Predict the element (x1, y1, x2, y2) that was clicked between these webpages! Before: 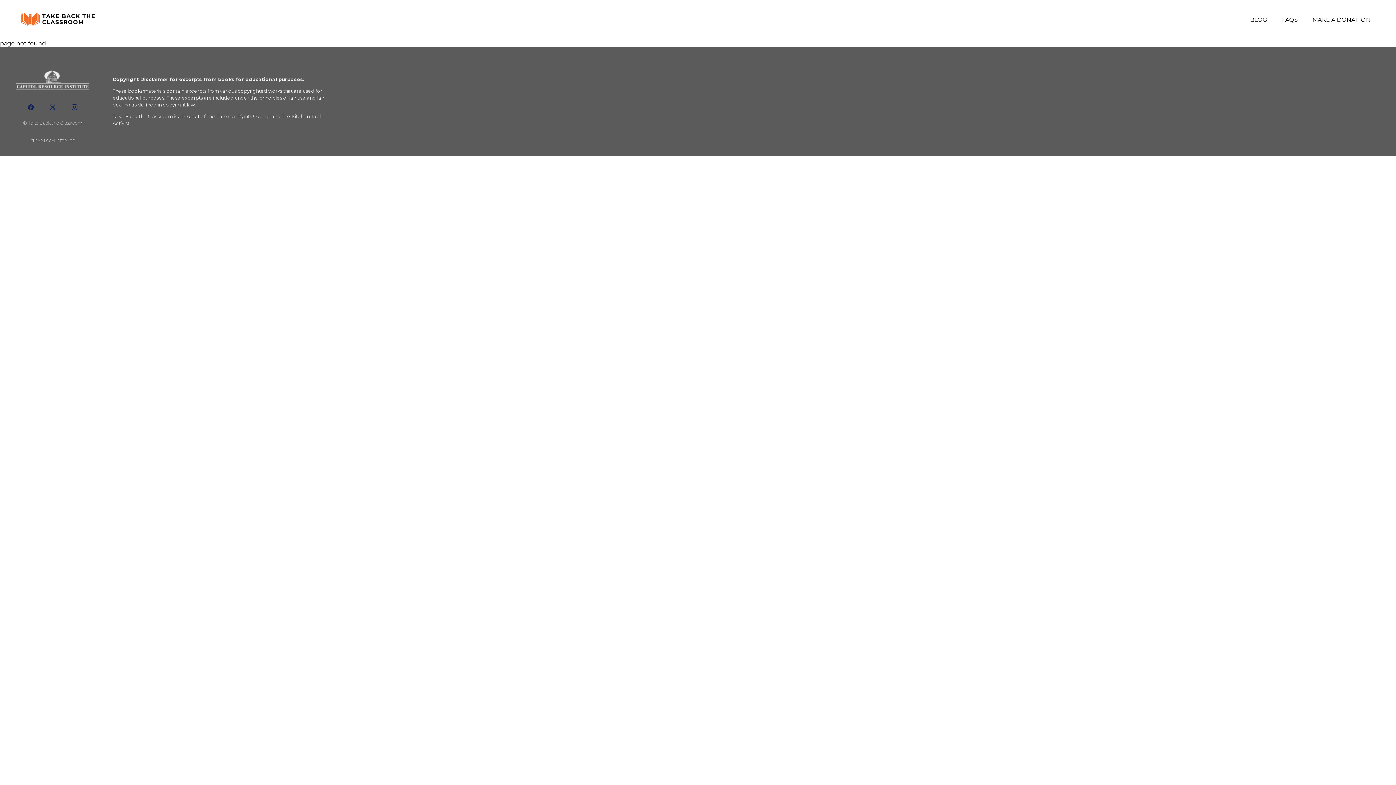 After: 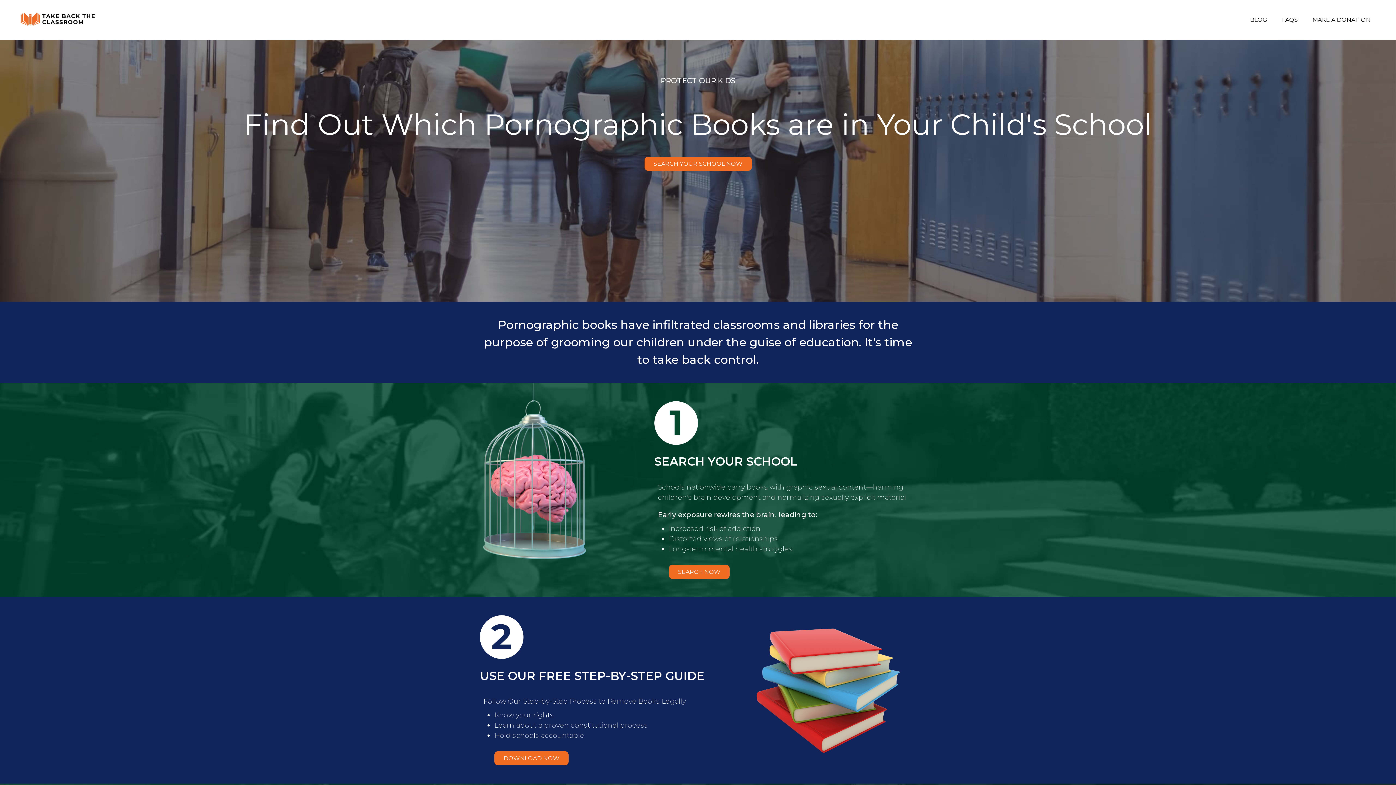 Action: bbox: (18, 3, 98, 36)